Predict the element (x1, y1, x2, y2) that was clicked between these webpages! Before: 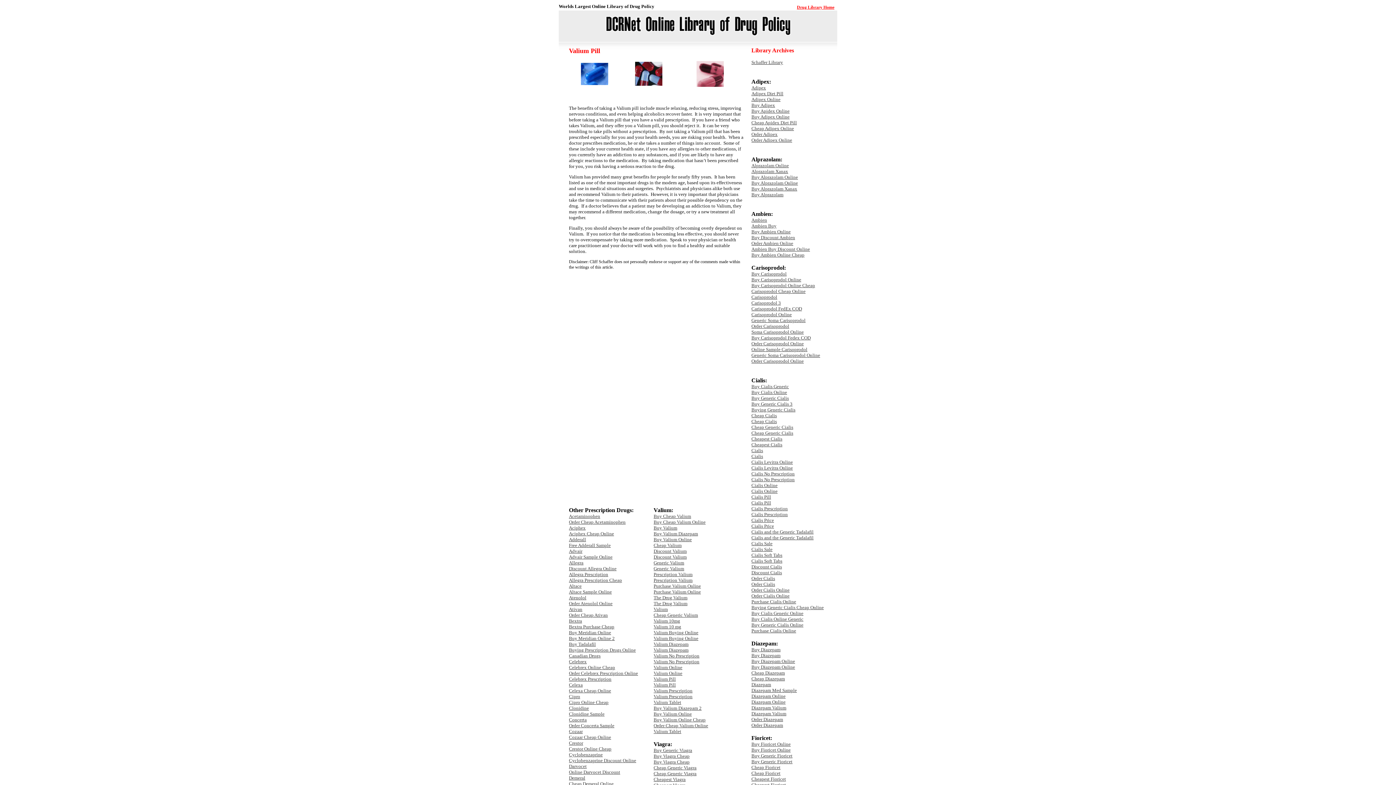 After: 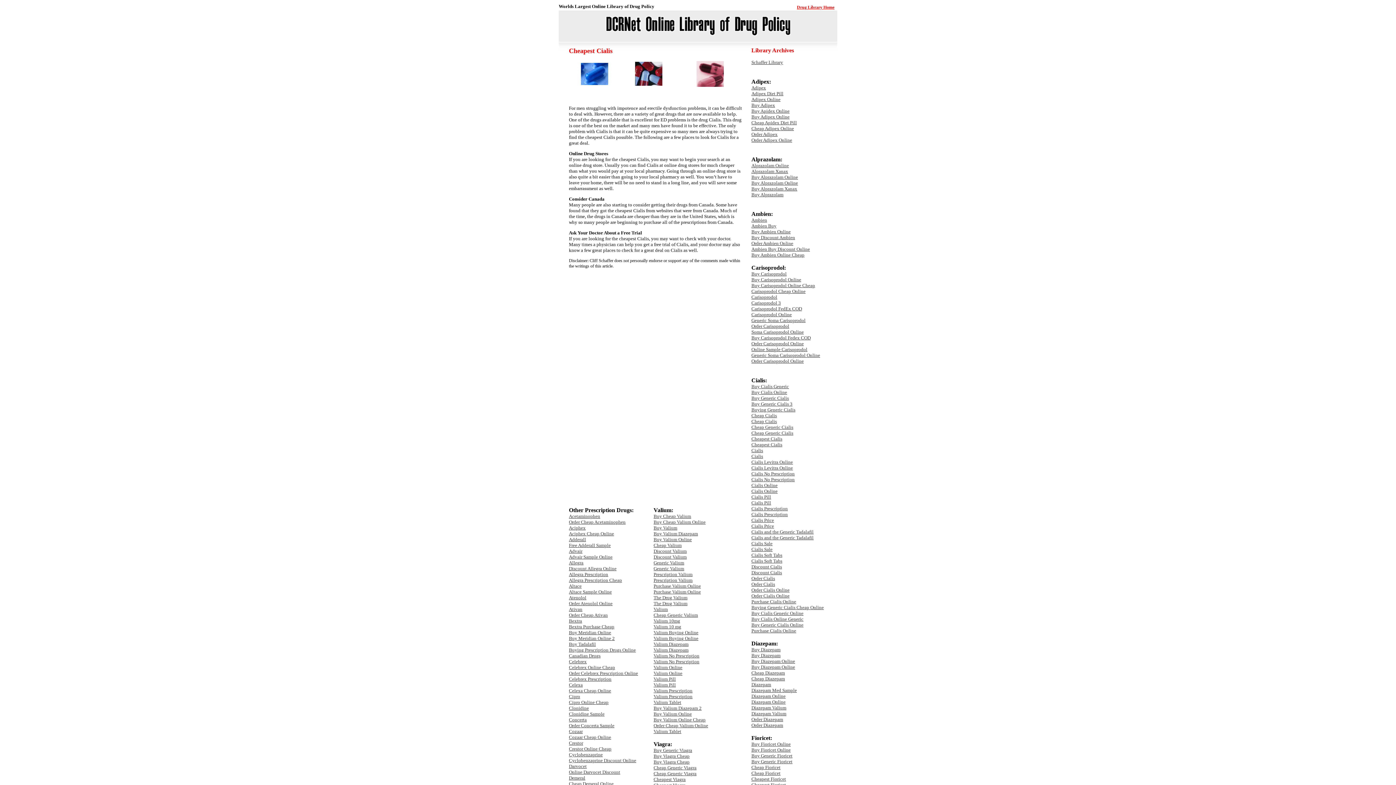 Action: bbox: (751, 442, 782, 447) label: Cheapest Cialis